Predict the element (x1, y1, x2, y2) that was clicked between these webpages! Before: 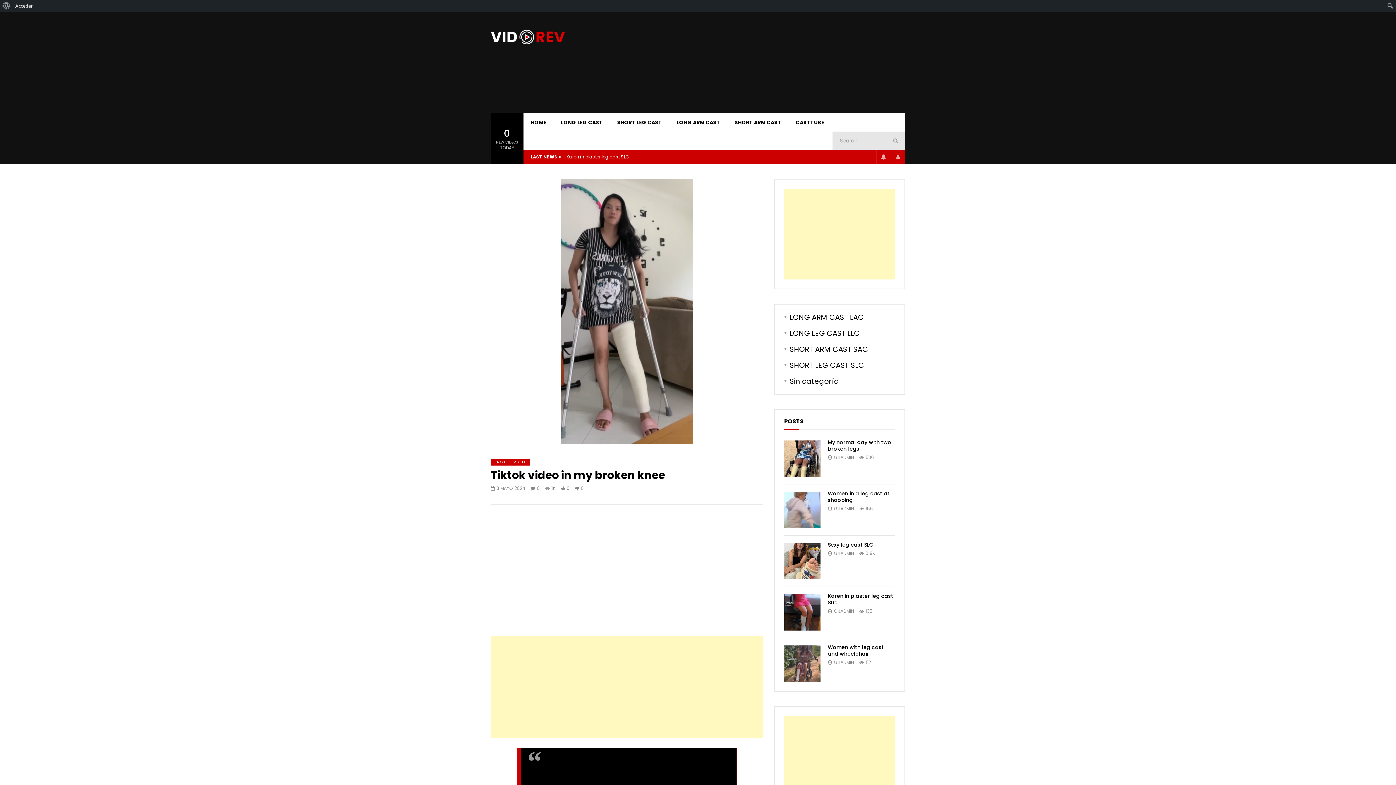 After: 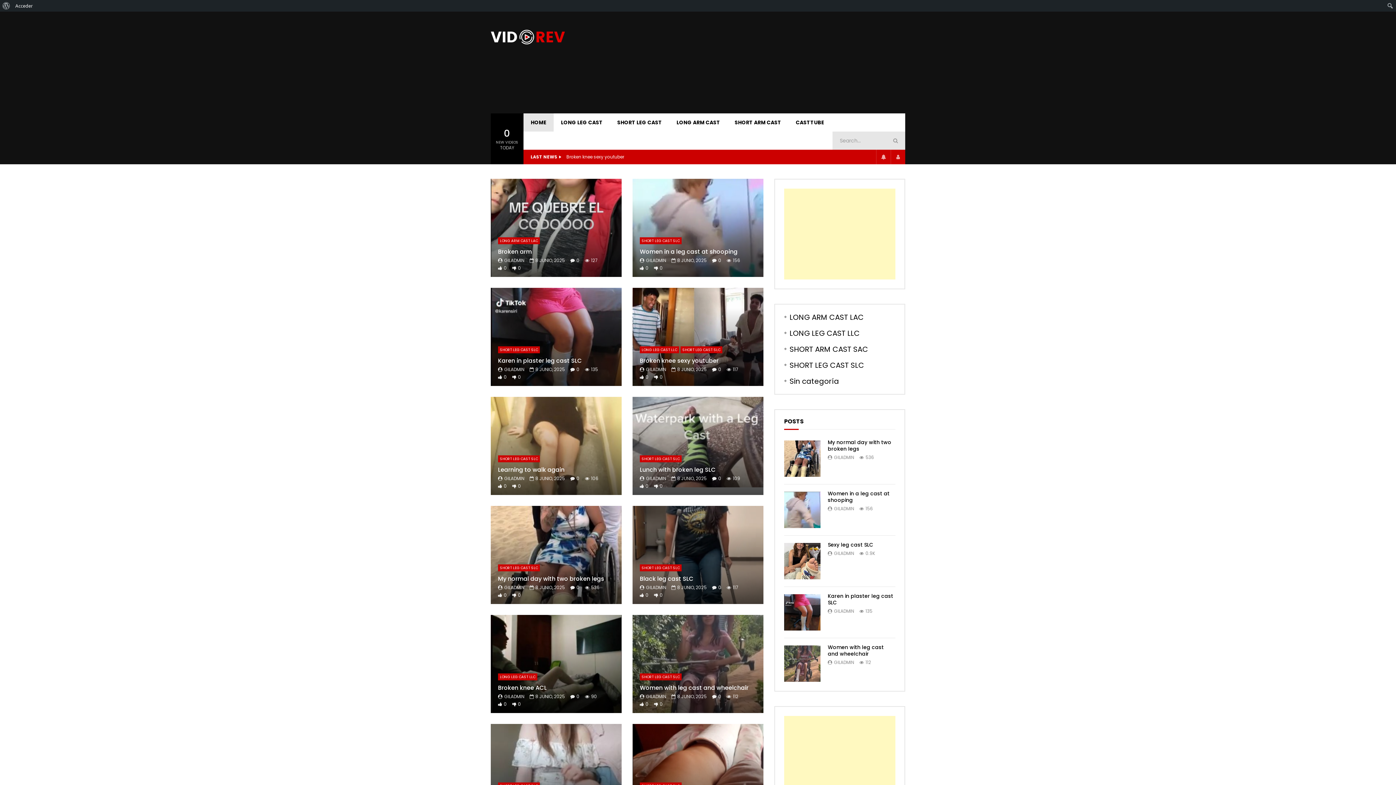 Action: label: HOME bbox: (523, 113, 553, 131)